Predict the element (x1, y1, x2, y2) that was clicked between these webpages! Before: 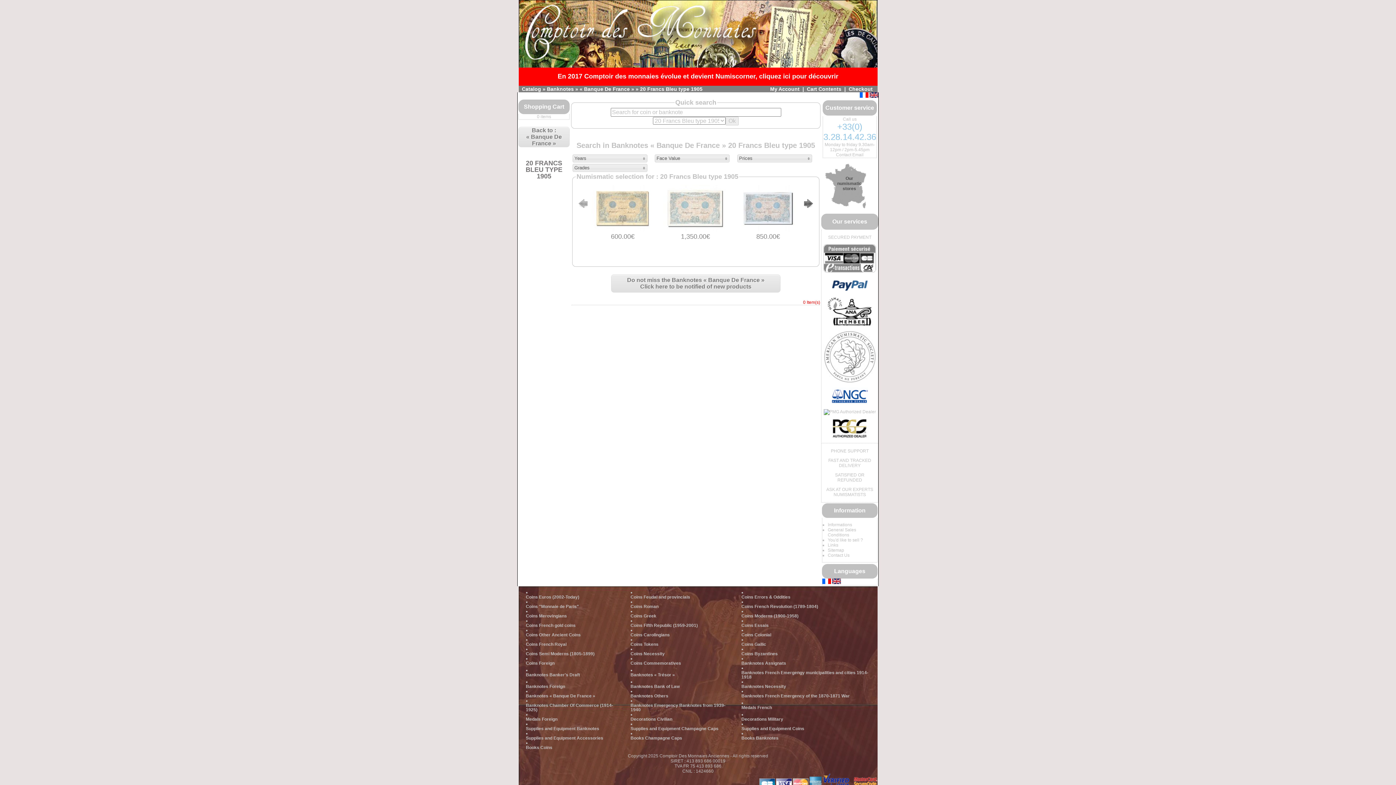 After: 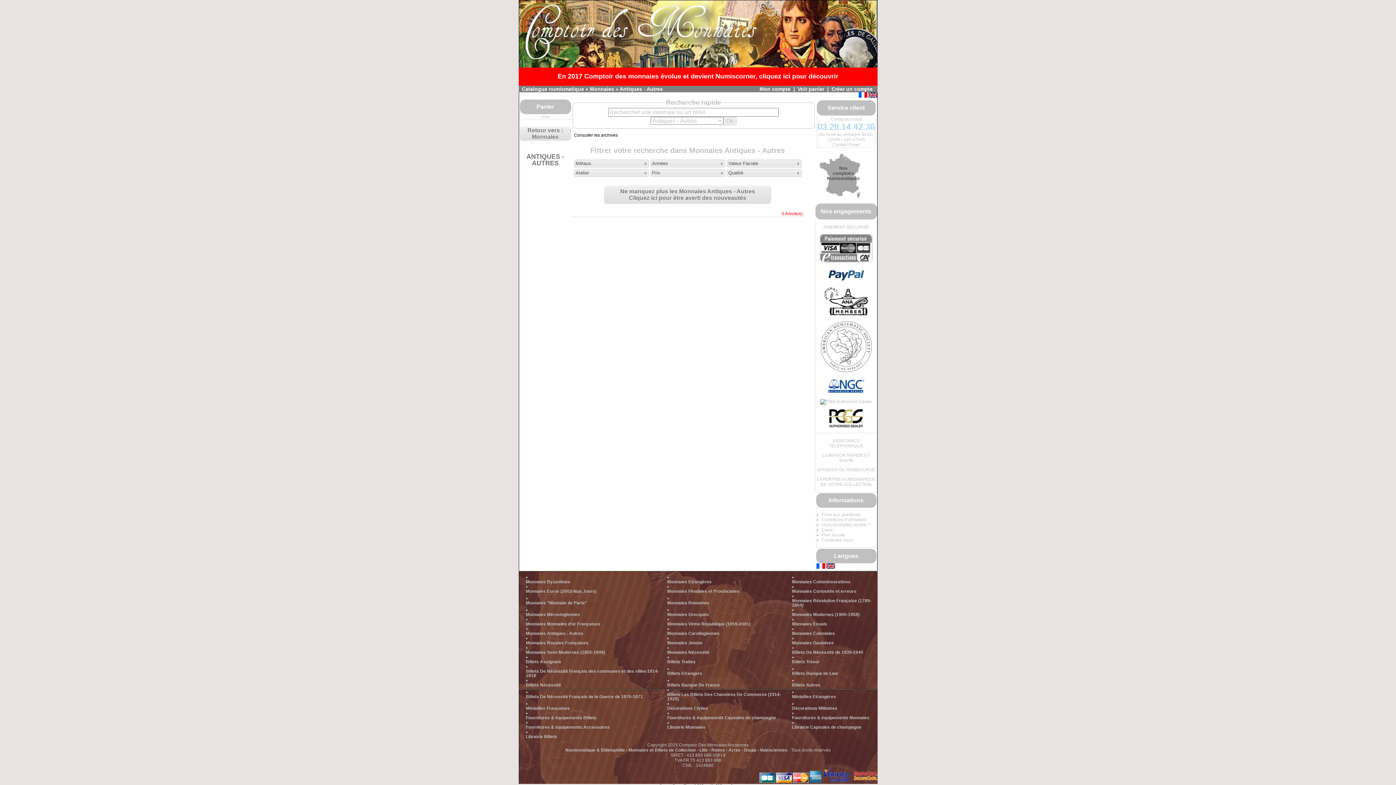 Action: bbox: (526, 632, 580, 637) label: Coins Other Ancient Coins